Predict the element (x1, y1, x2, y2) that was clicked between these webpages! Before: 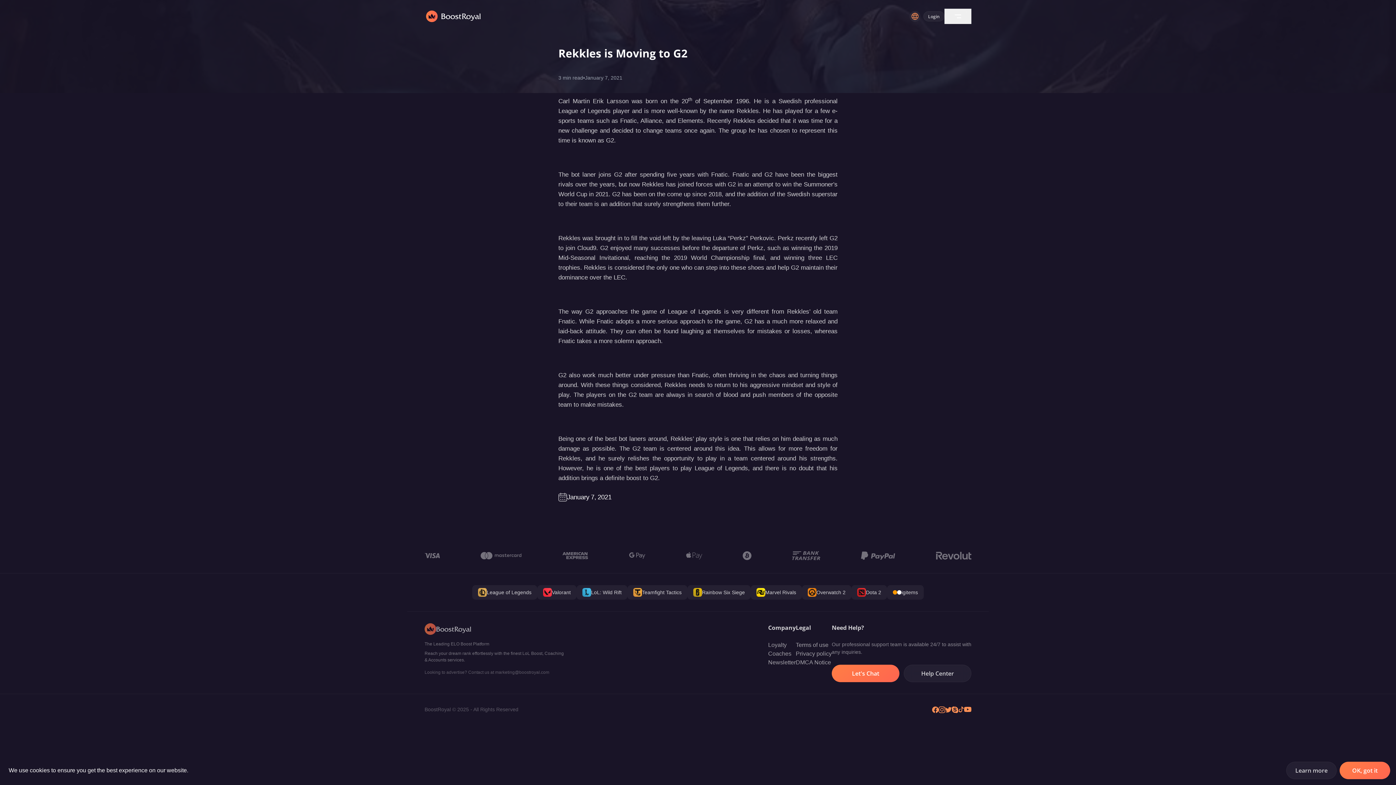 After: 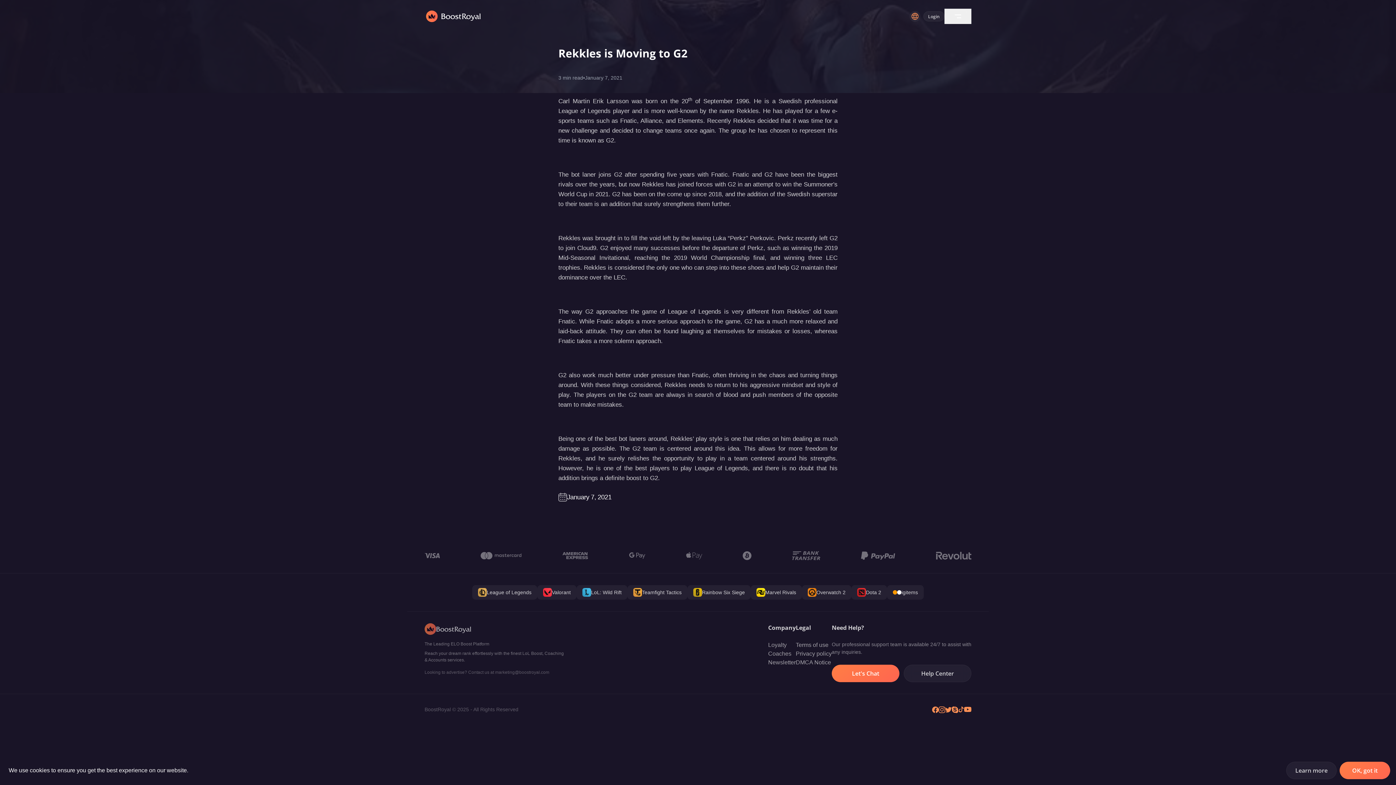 Action: bbox: (945, 706, 952, 713)